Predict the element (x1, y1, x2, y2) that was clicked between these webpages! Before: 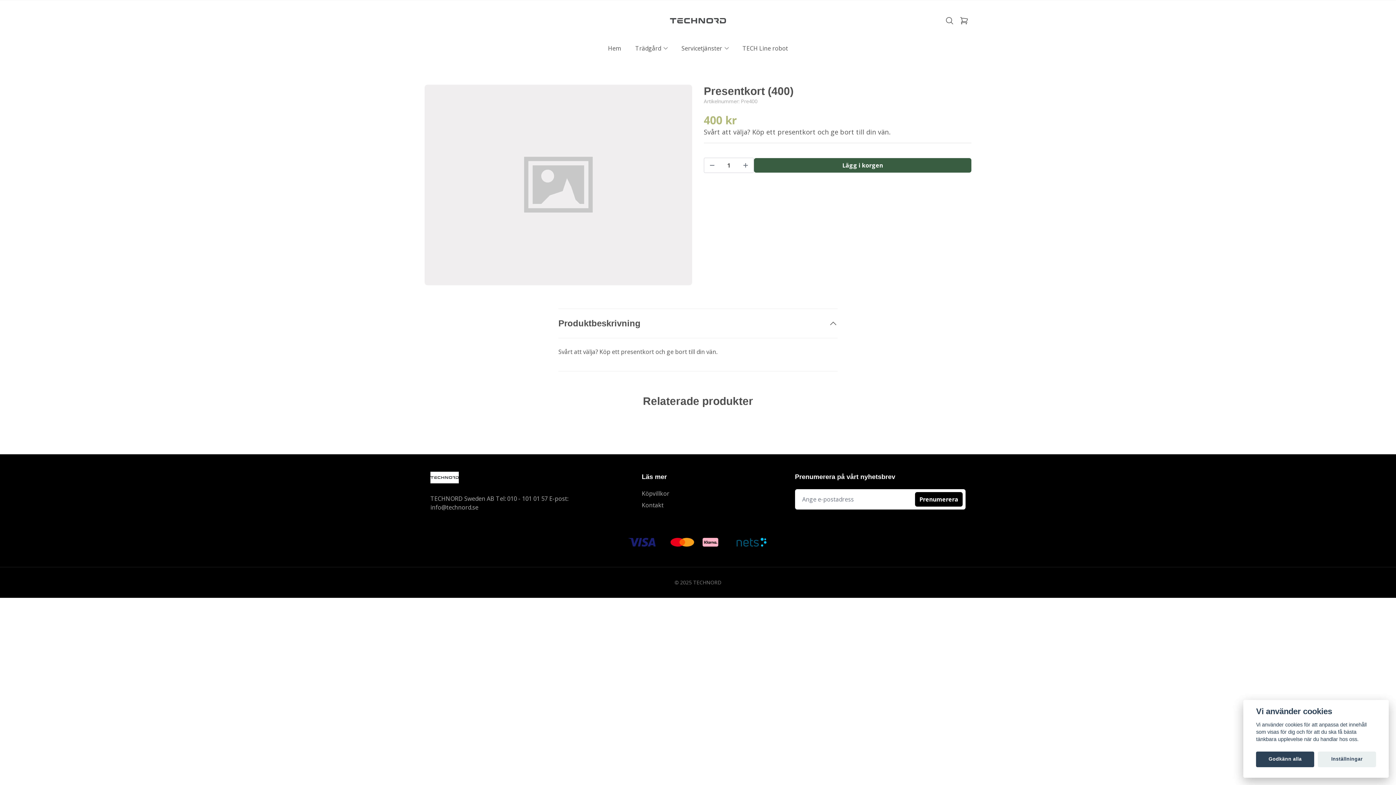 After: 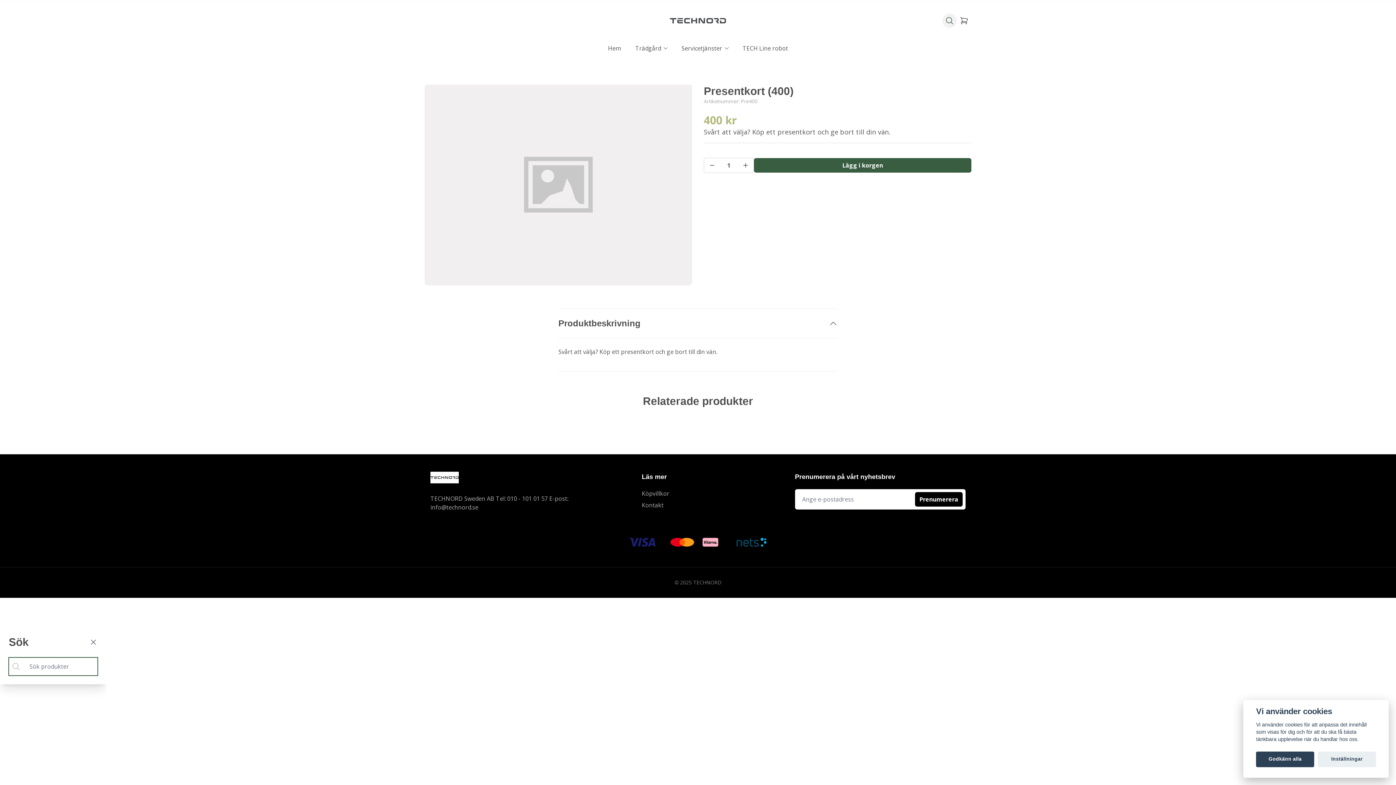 Action: label: Sök bbox: (942, 13, 957, 28)